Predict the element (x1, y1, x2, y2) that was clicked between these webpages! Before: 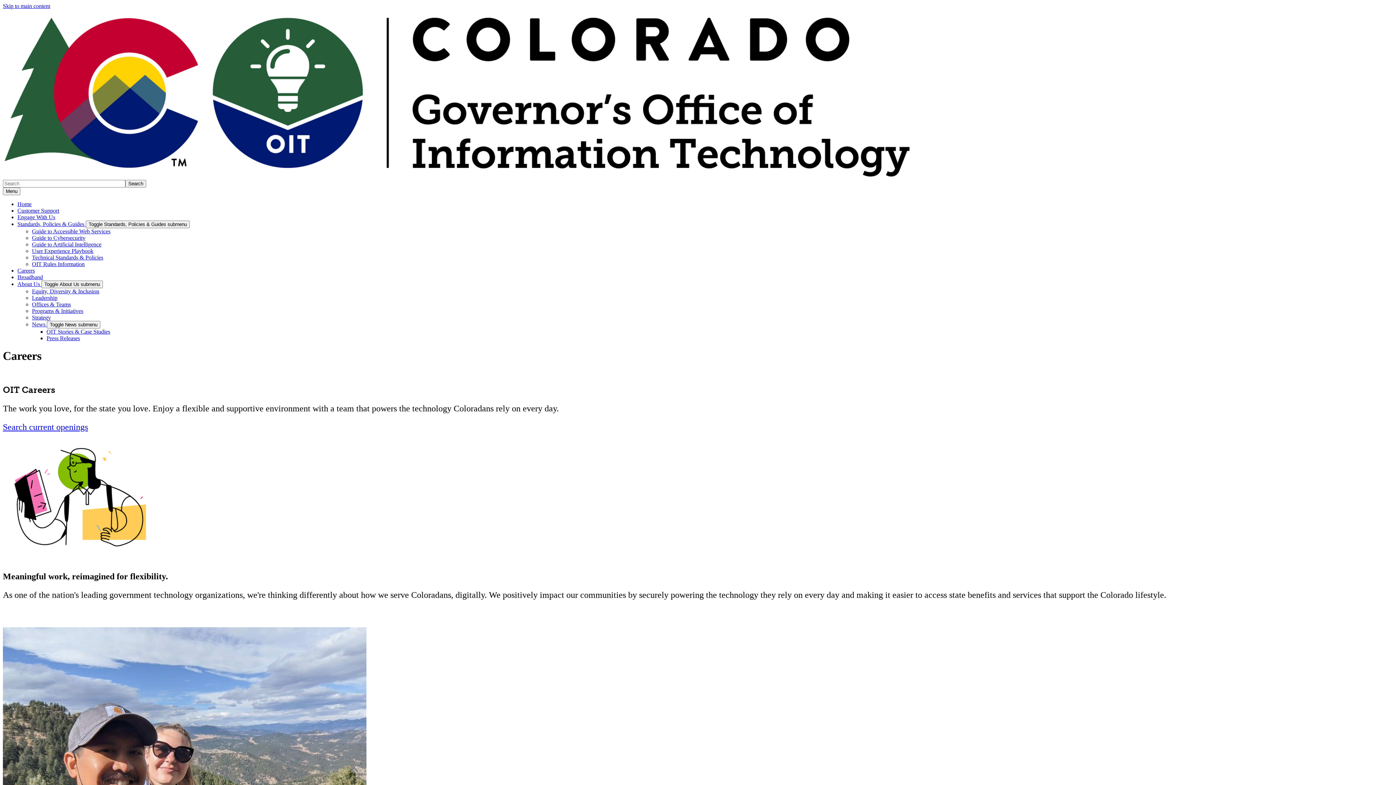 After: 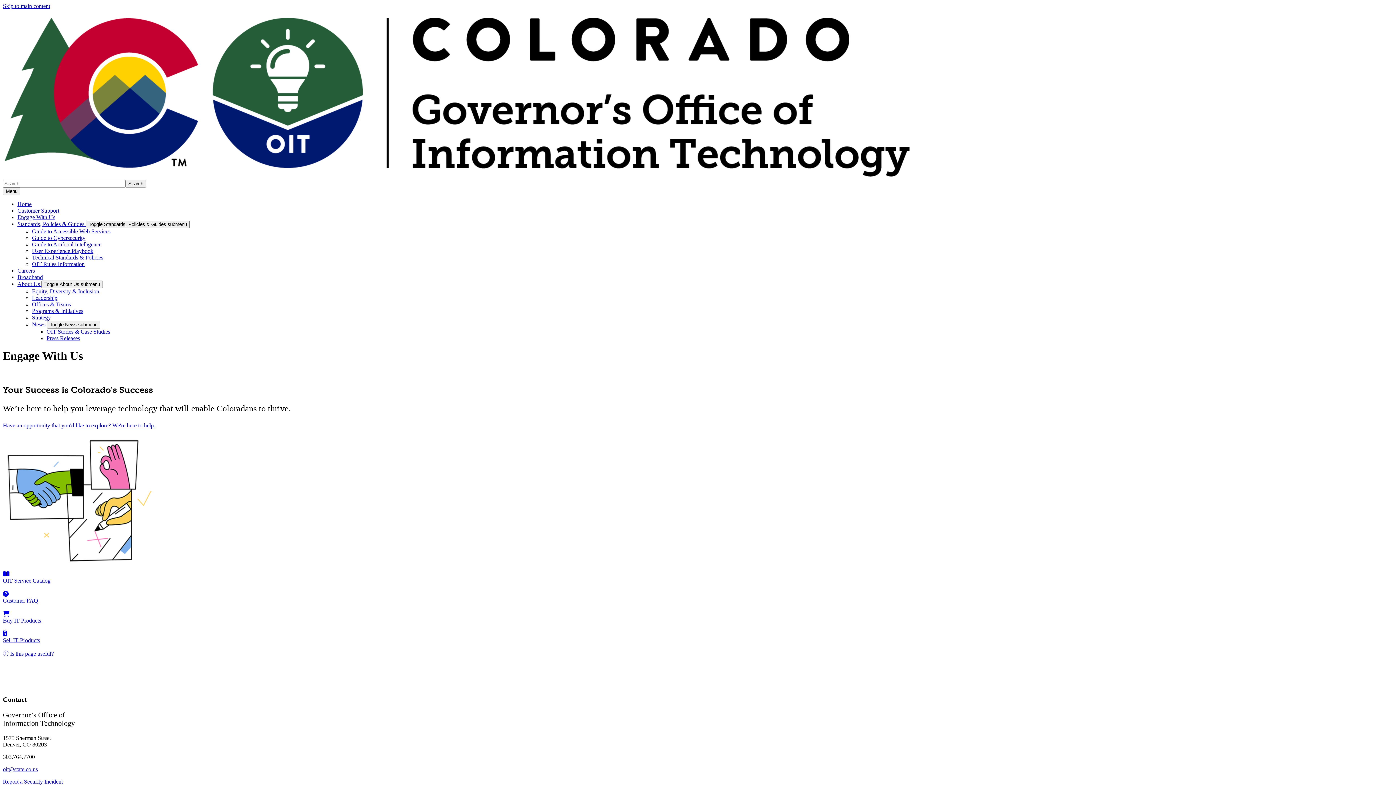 Action: bbox: (17, 214, 55, 220) label: Engage With Us